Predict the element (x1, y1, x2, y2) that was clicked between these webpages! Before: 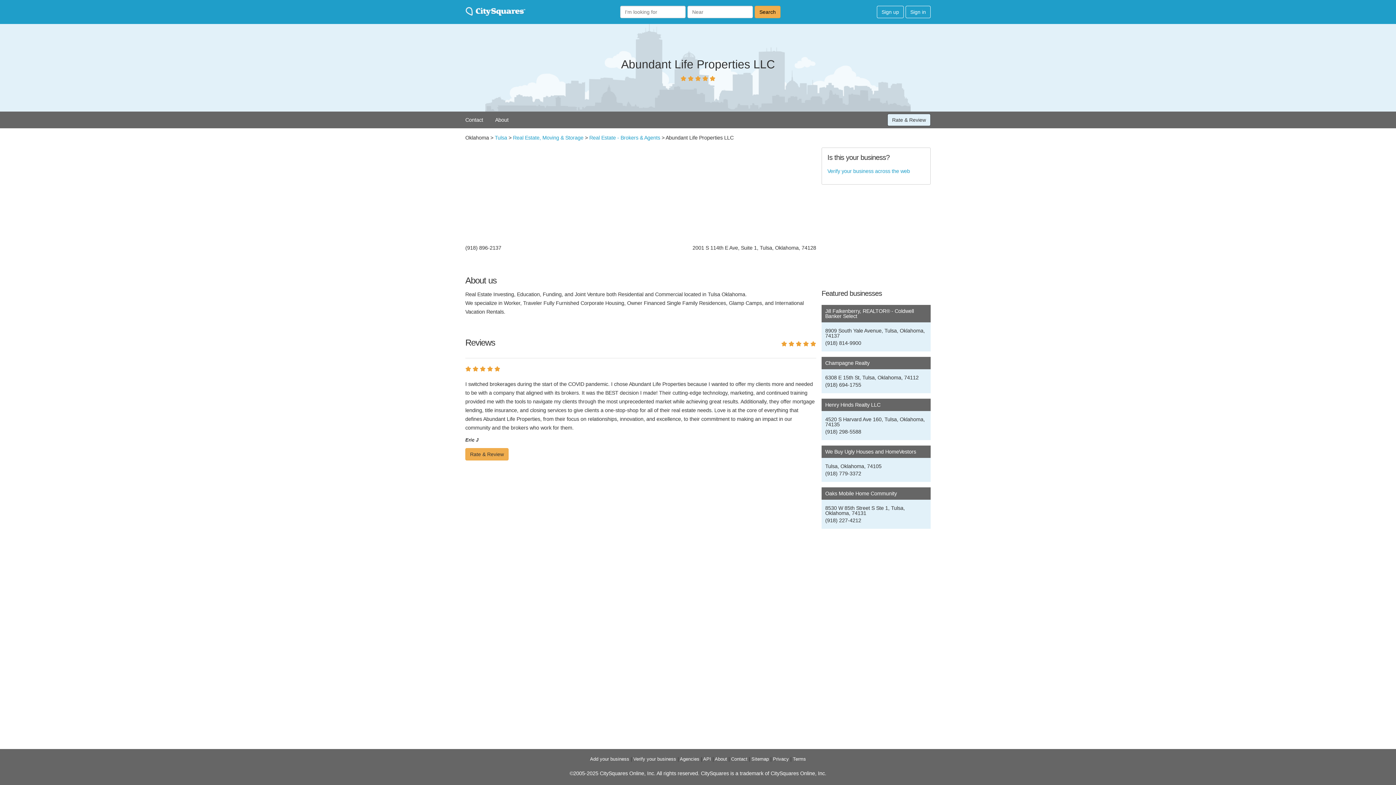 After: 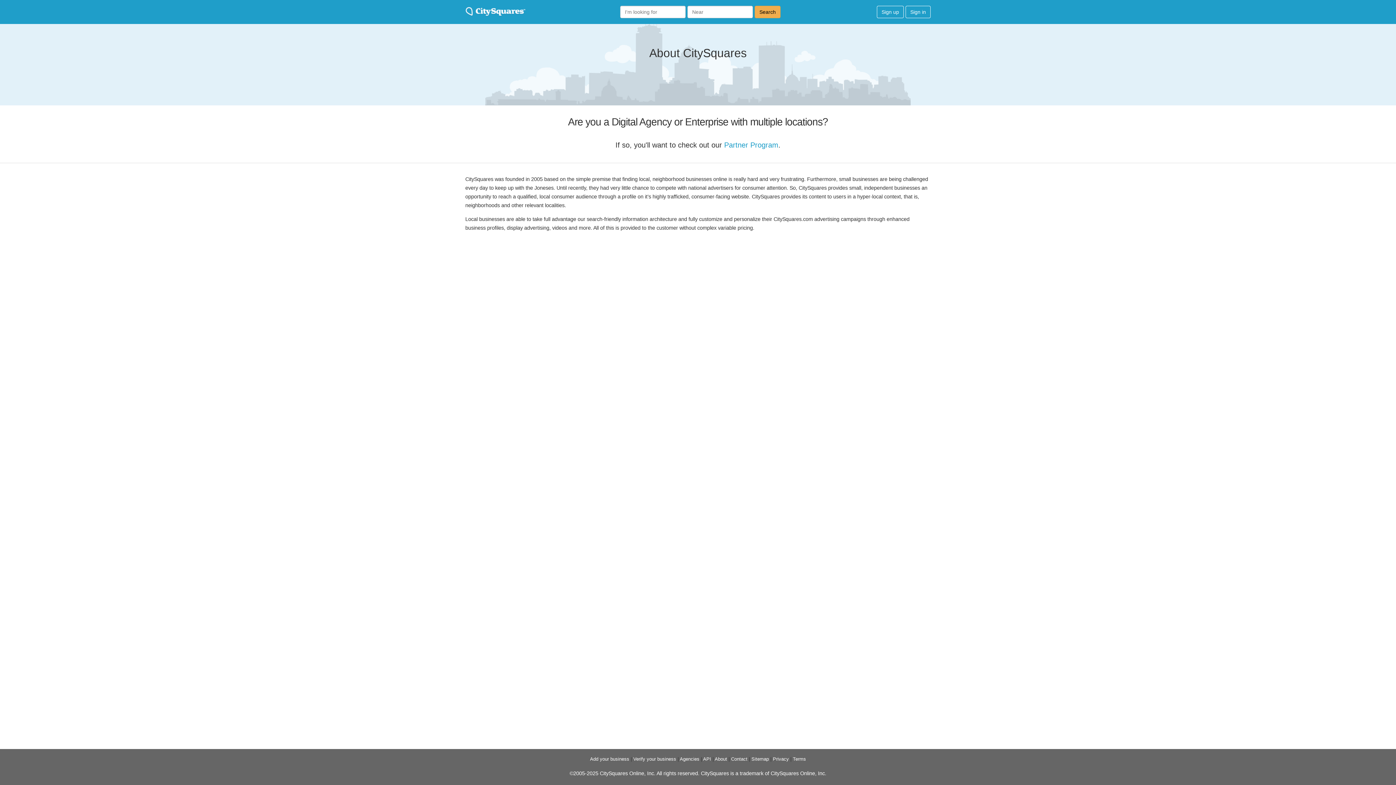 Action: bbox: (714, 756, 727, 762) label: About